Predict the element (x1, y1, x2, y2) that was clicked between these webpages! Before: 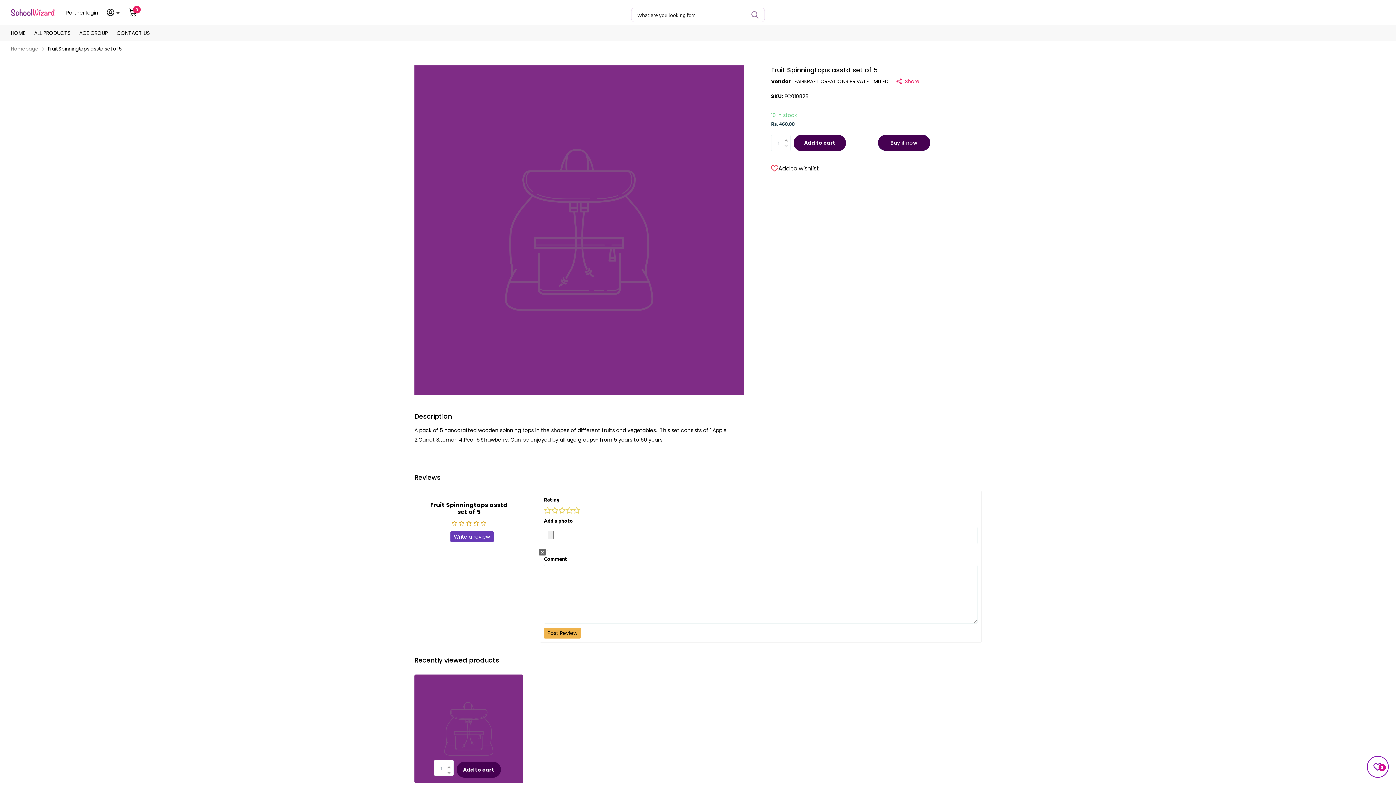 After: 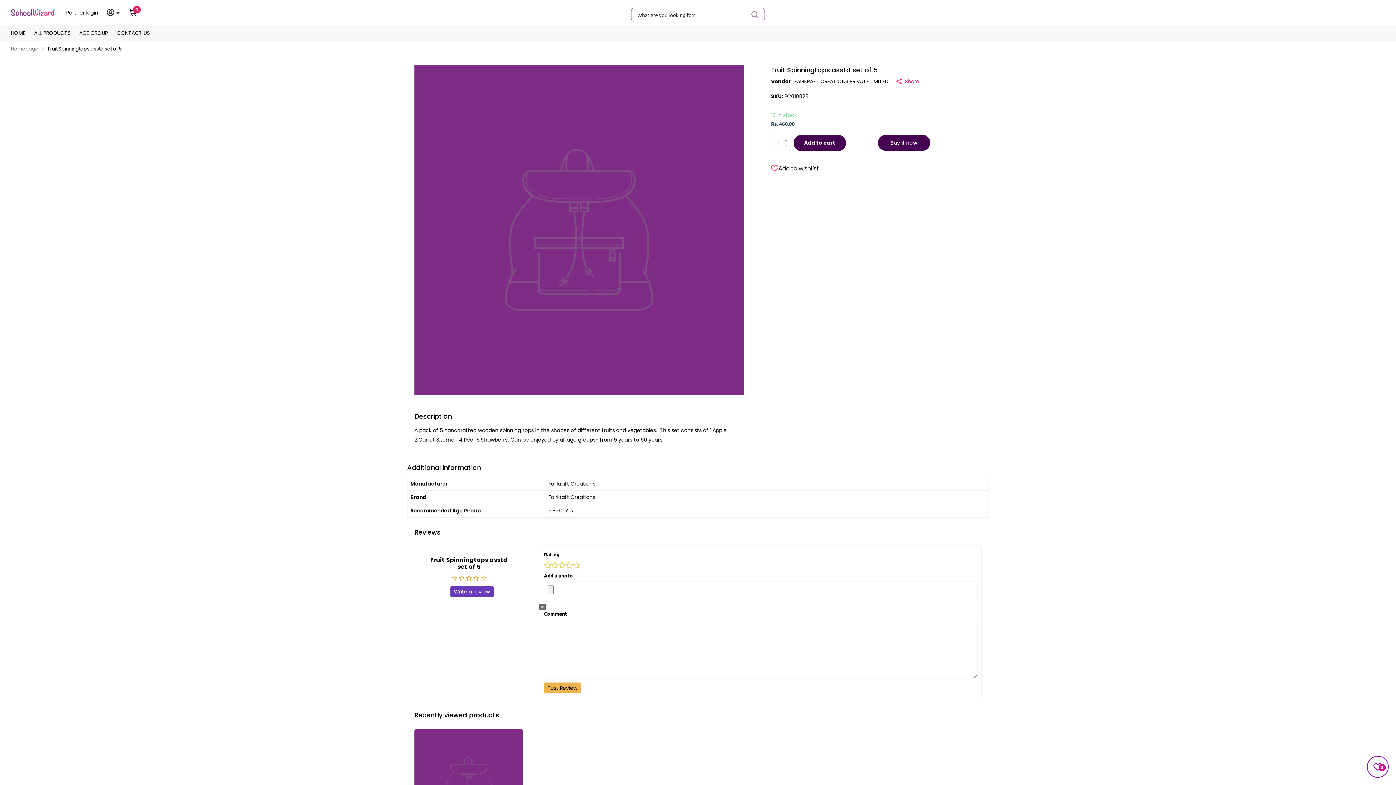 Action: bbox: (745, 7, 765, 22) label: Zoeken